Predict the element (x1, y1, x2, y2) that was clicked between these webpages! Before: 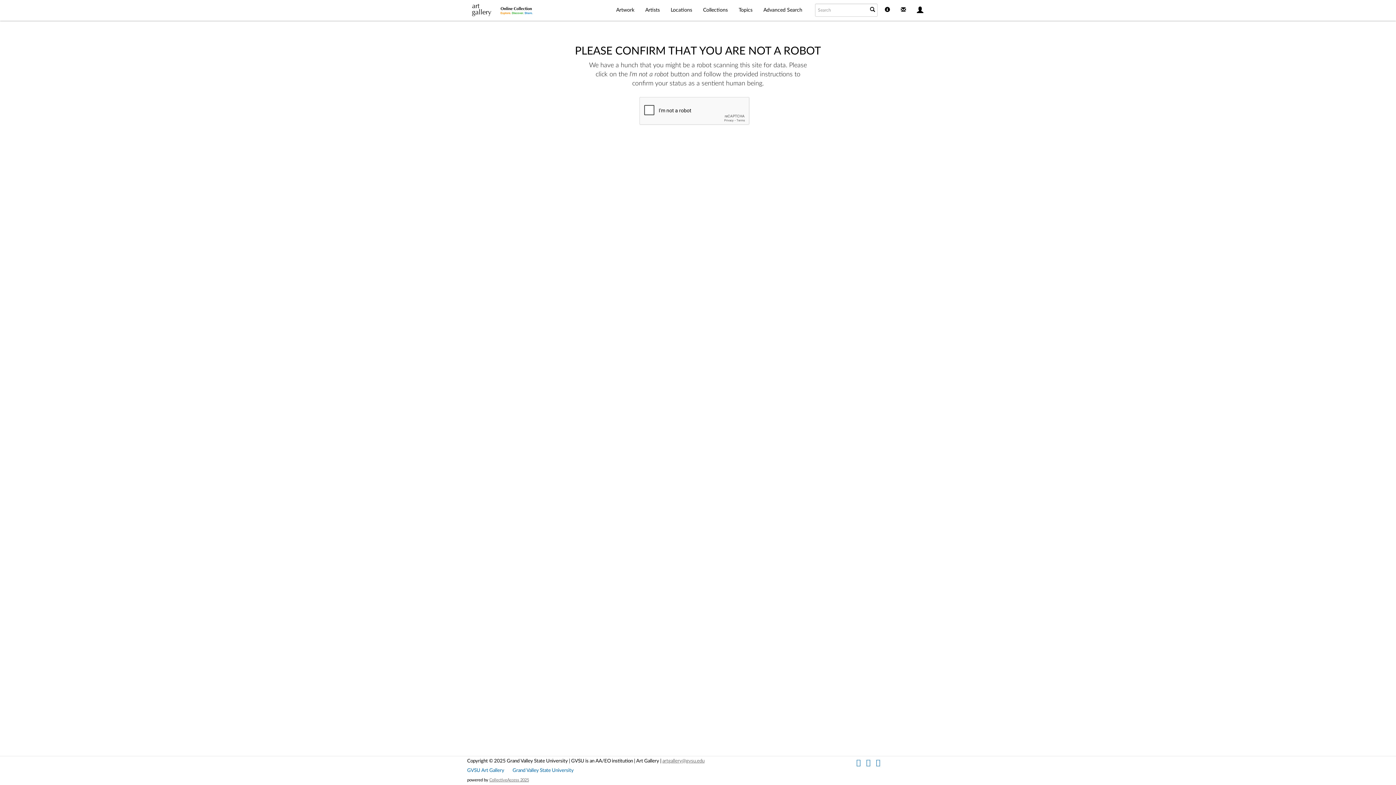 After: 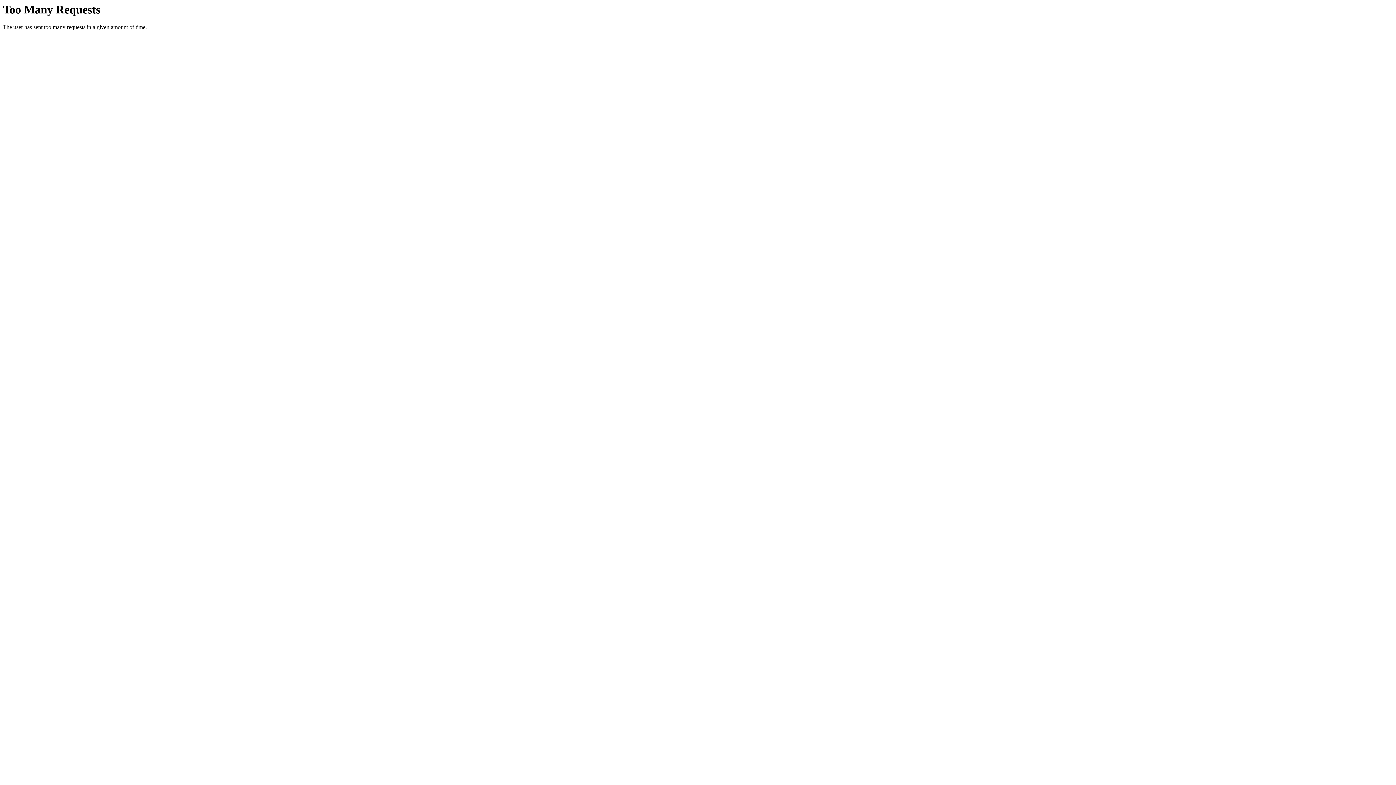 Action: label: CollectiveAccess 2025 bbox: (489, 778, 529, 782)